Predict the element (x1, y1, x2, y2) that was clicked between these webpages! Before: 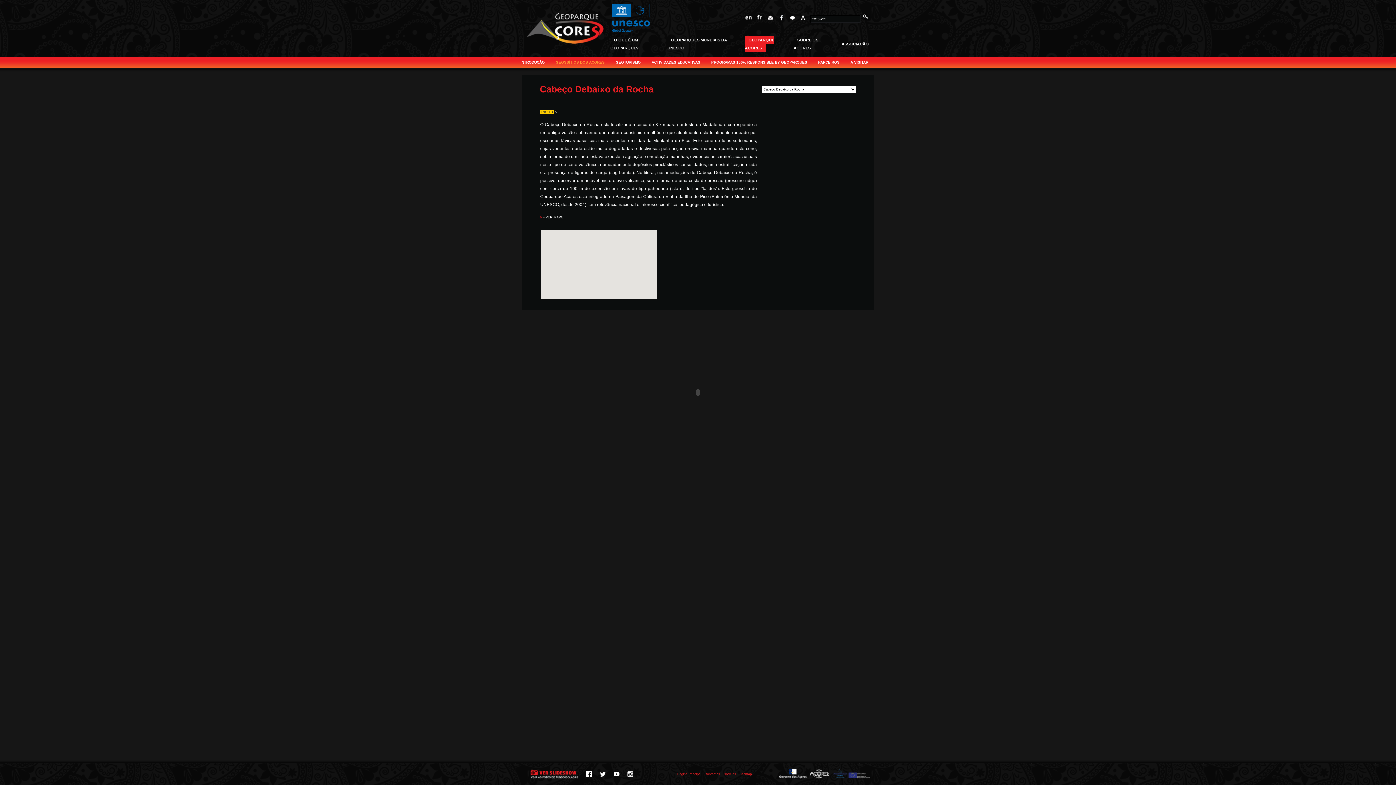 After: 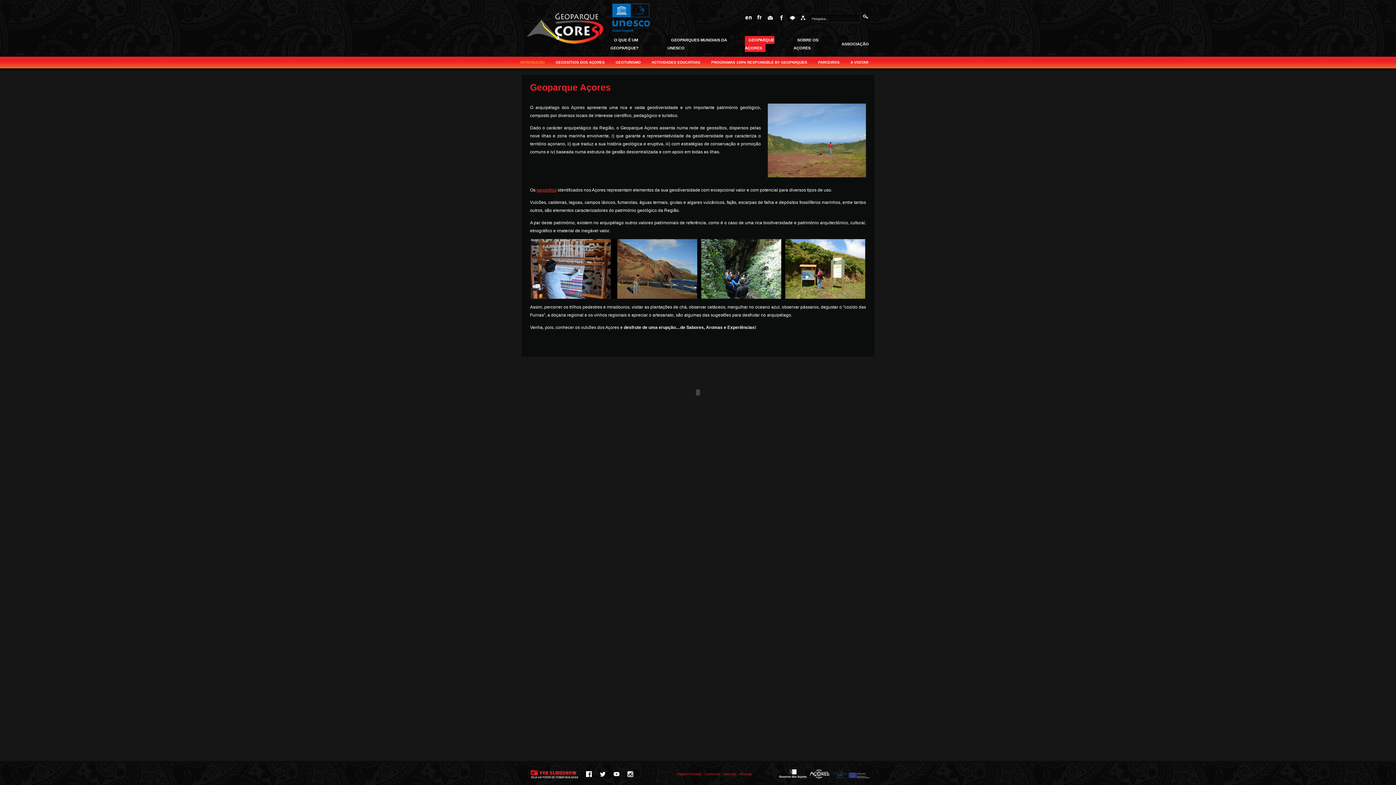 Action: label: INTRODUÇÃO bbox: (520, 60, 544, 64)